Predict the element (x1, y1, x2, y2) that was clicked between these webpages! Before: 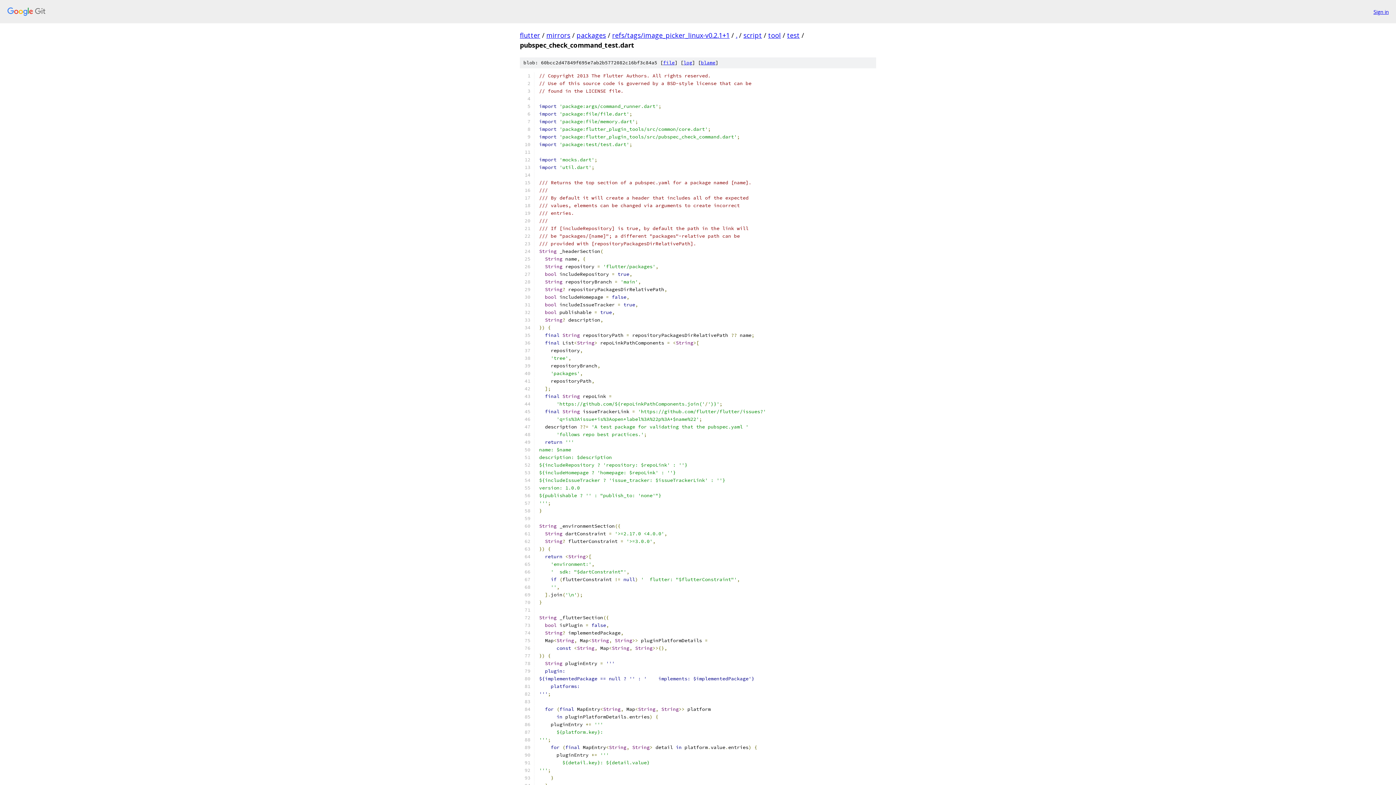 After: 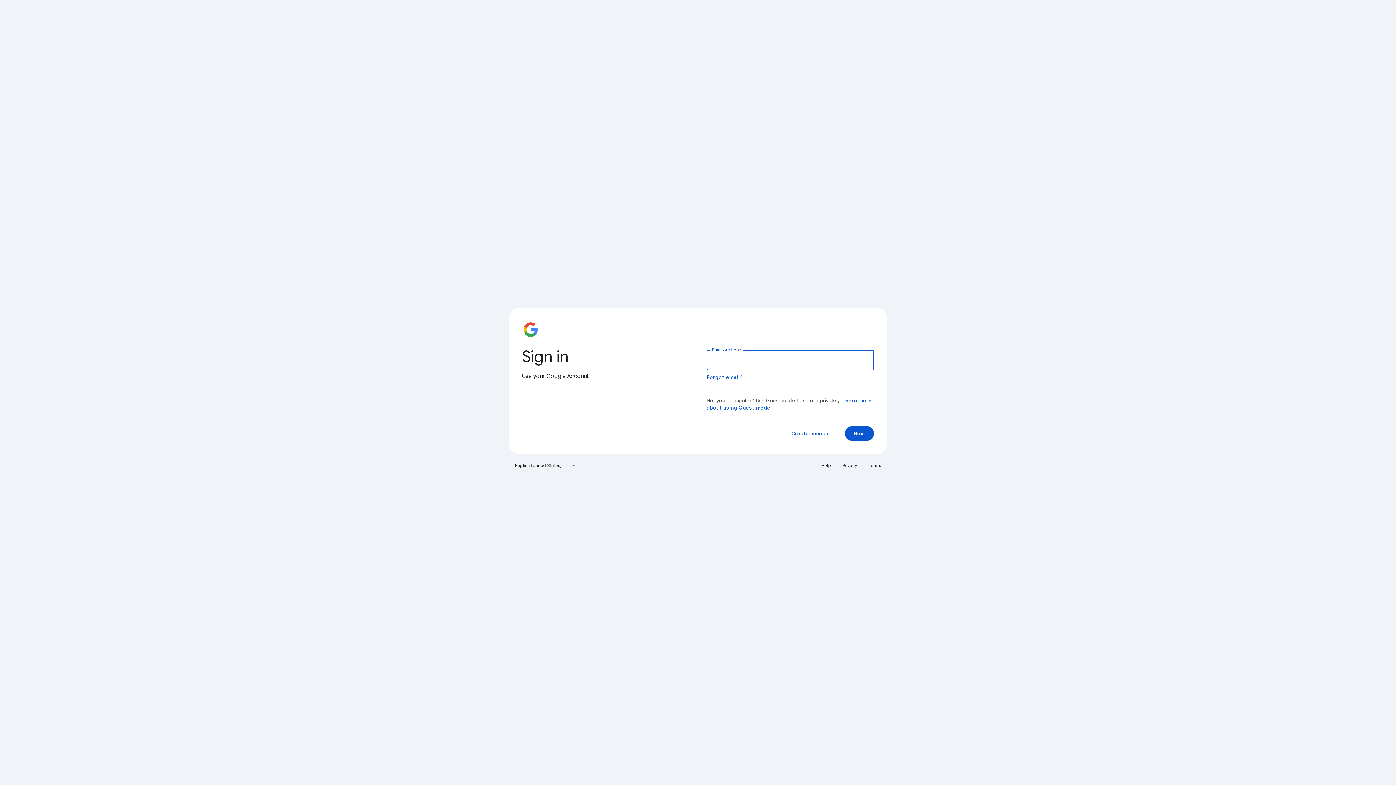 Action: label: Sign in bbox: (1373, 7, 1389, 15)